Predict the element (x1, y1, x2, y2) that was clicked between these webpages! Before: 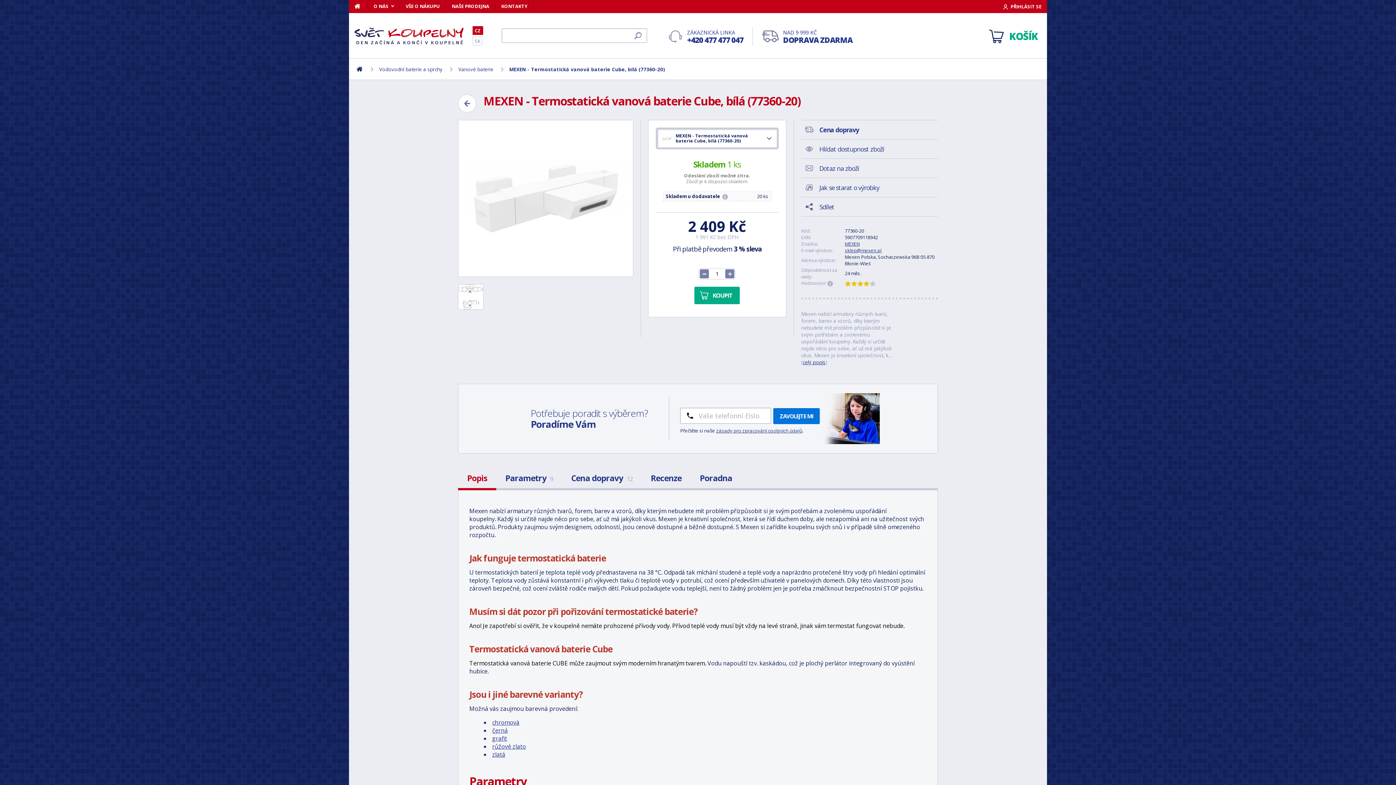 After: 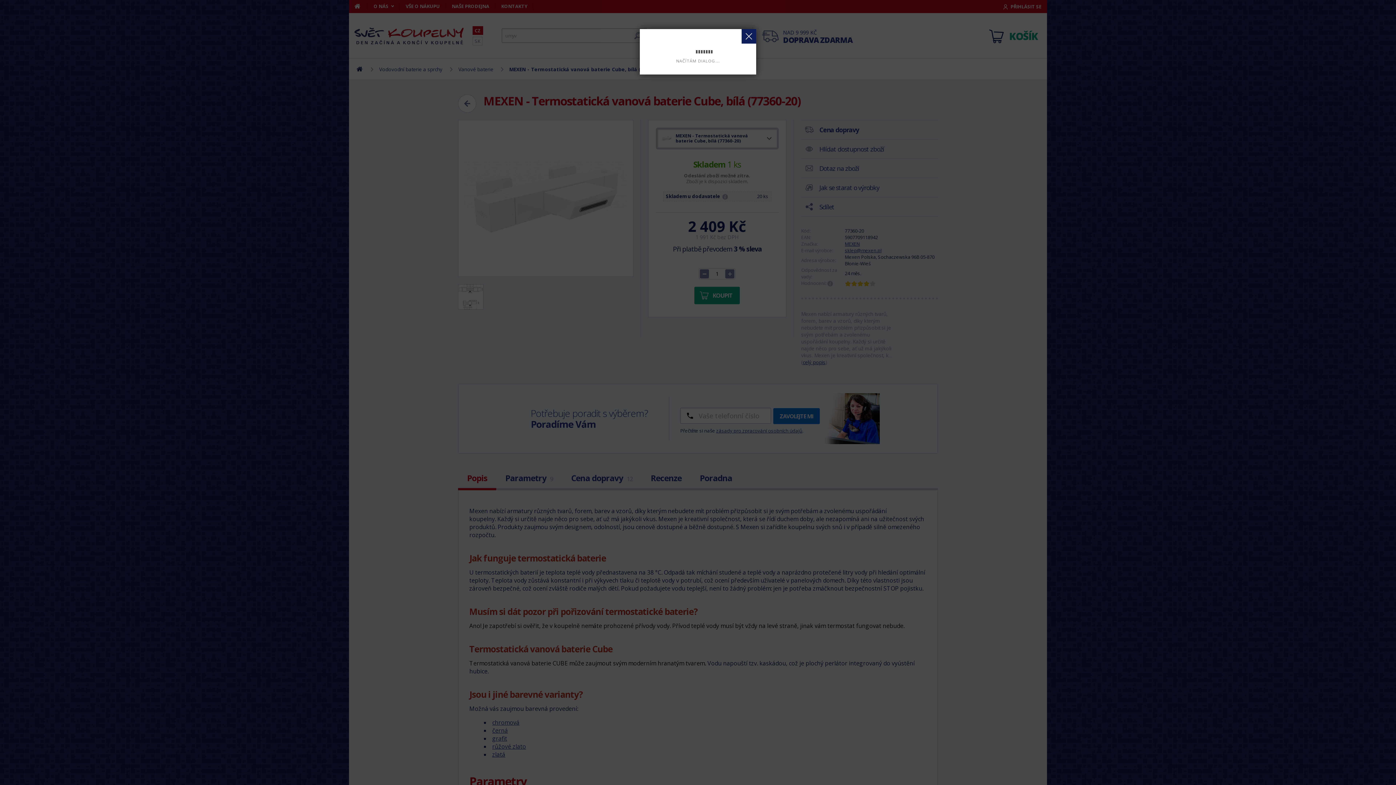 Action: bbox: (1003, 3, 1041, 10) label: PŘIHLÁSIT SE